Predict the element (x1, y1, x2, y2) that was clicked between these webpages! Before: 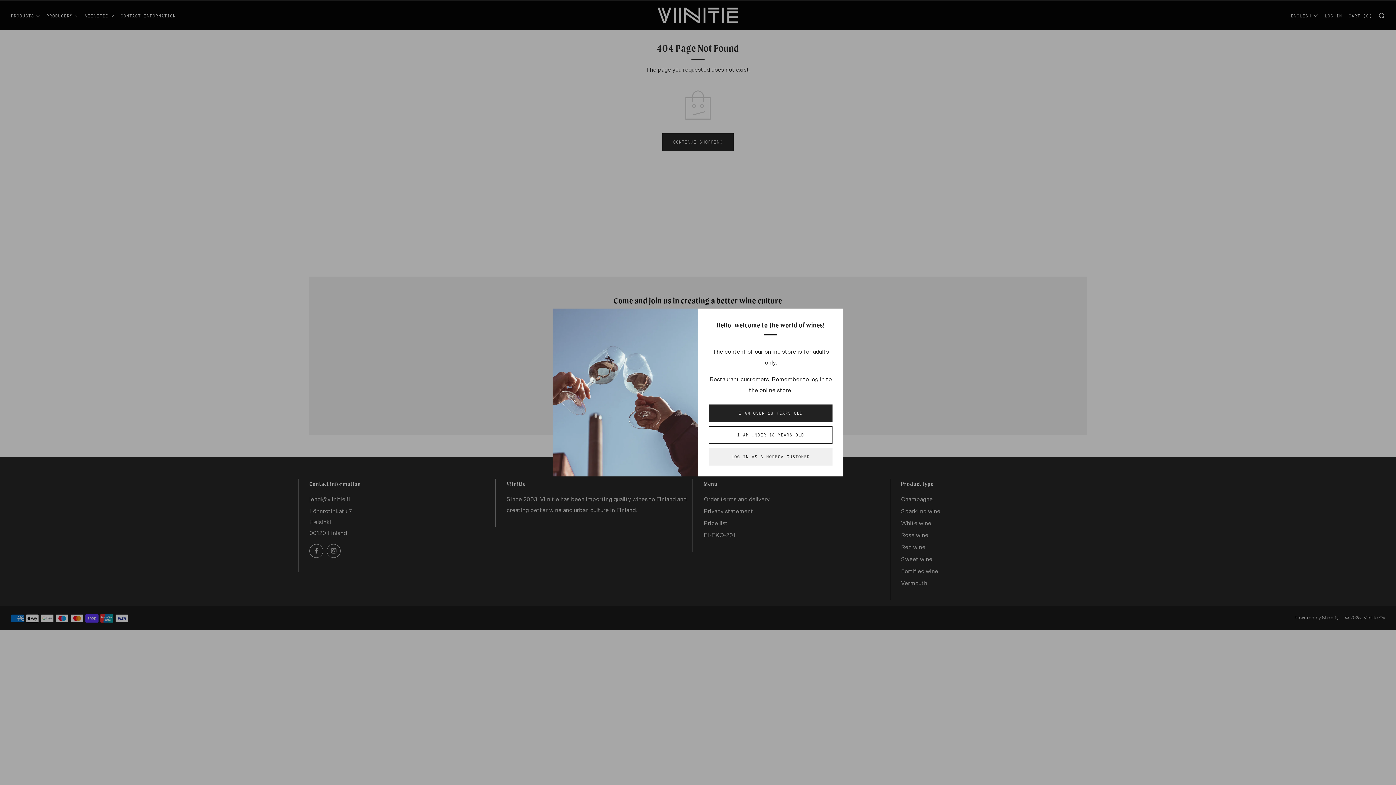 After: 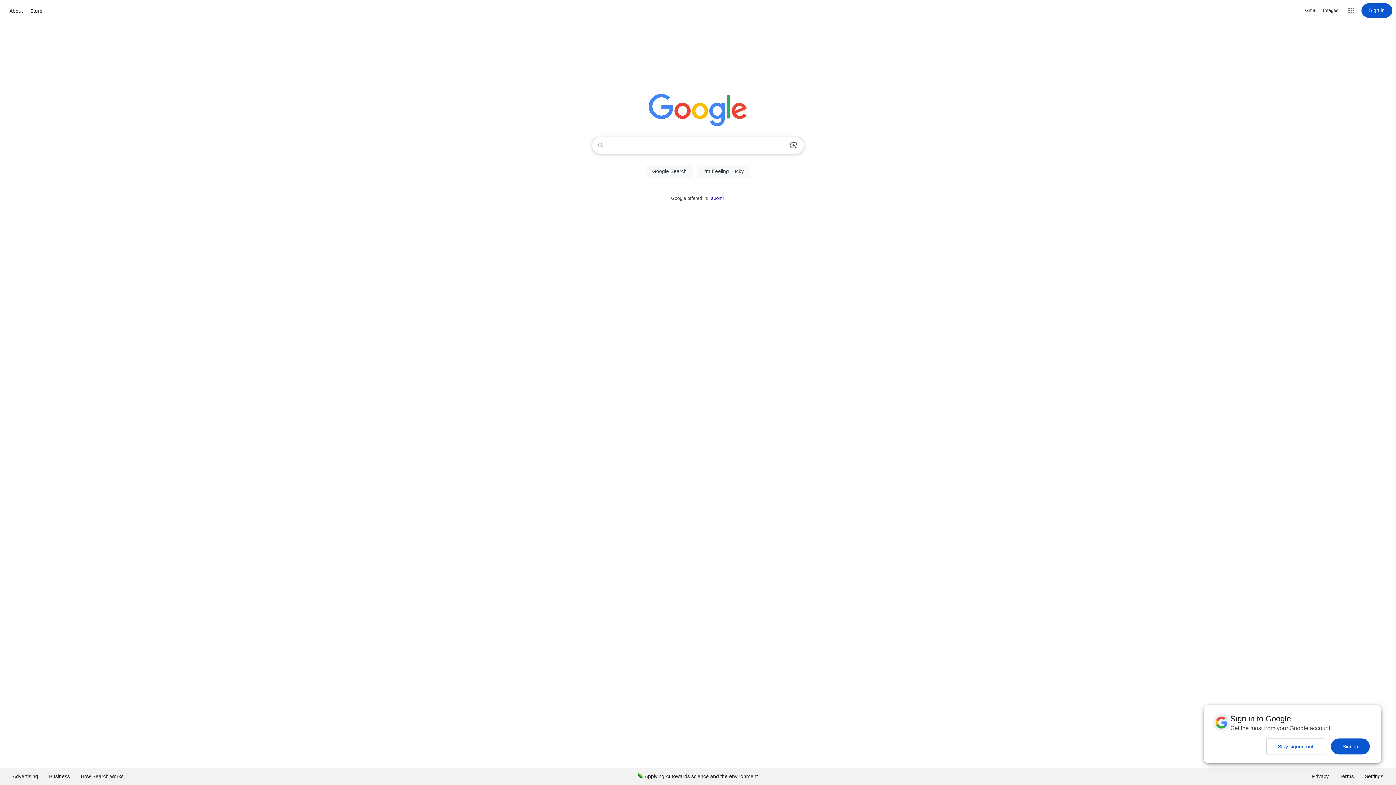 Action: bbox: (709, 426, 832, 444) label: I AM UNDER 18 YEARS OLD